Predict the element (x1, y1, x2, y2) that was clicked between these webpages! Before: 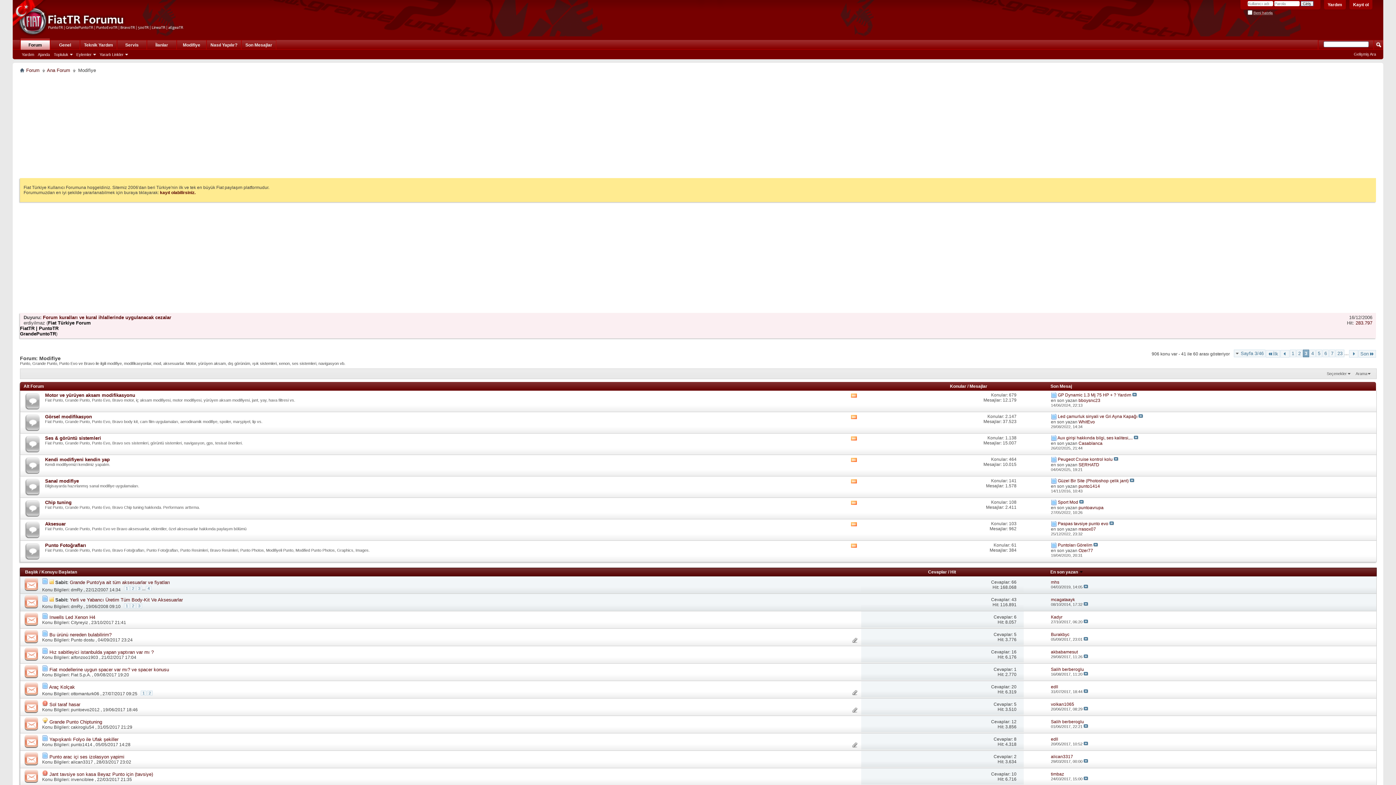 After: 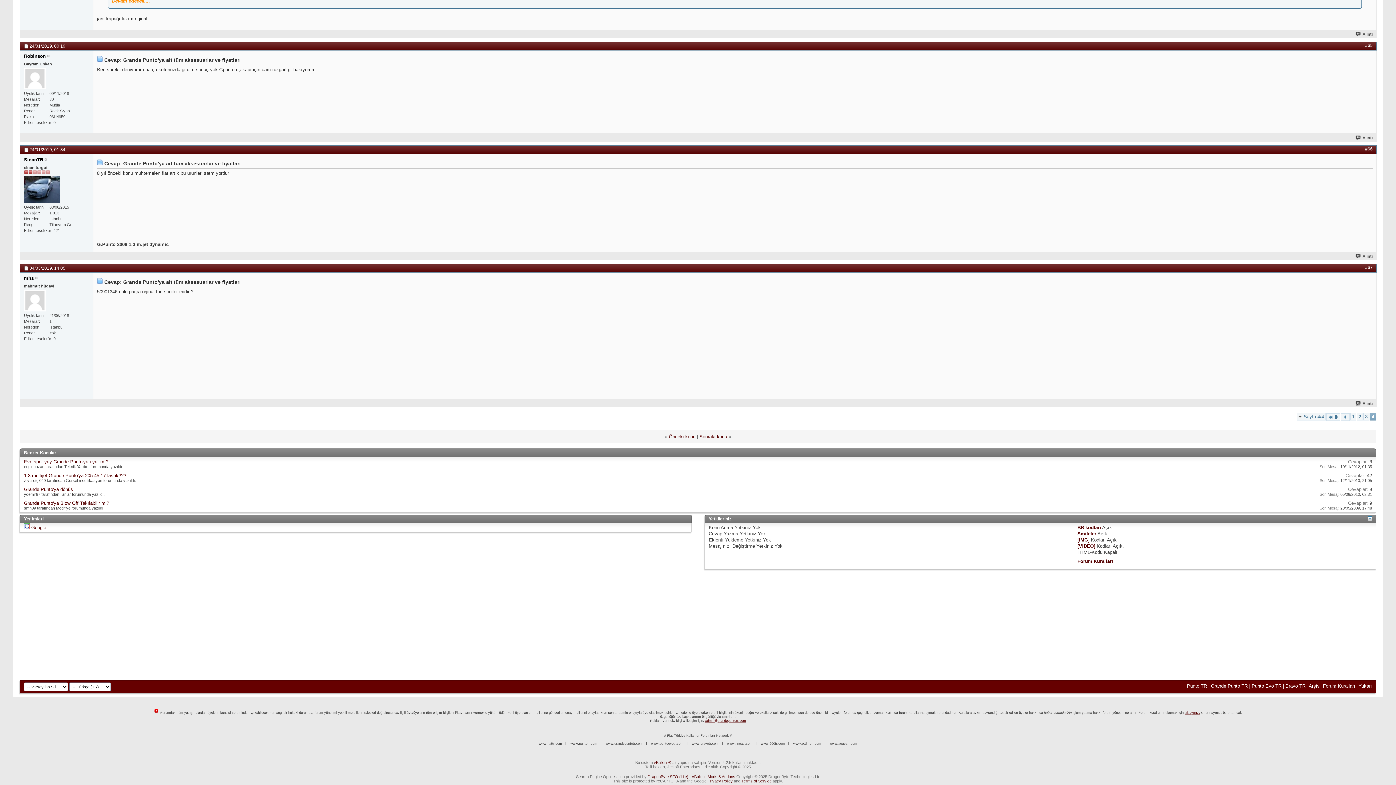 Action: bbox: (1083, 584, 1088, 589)